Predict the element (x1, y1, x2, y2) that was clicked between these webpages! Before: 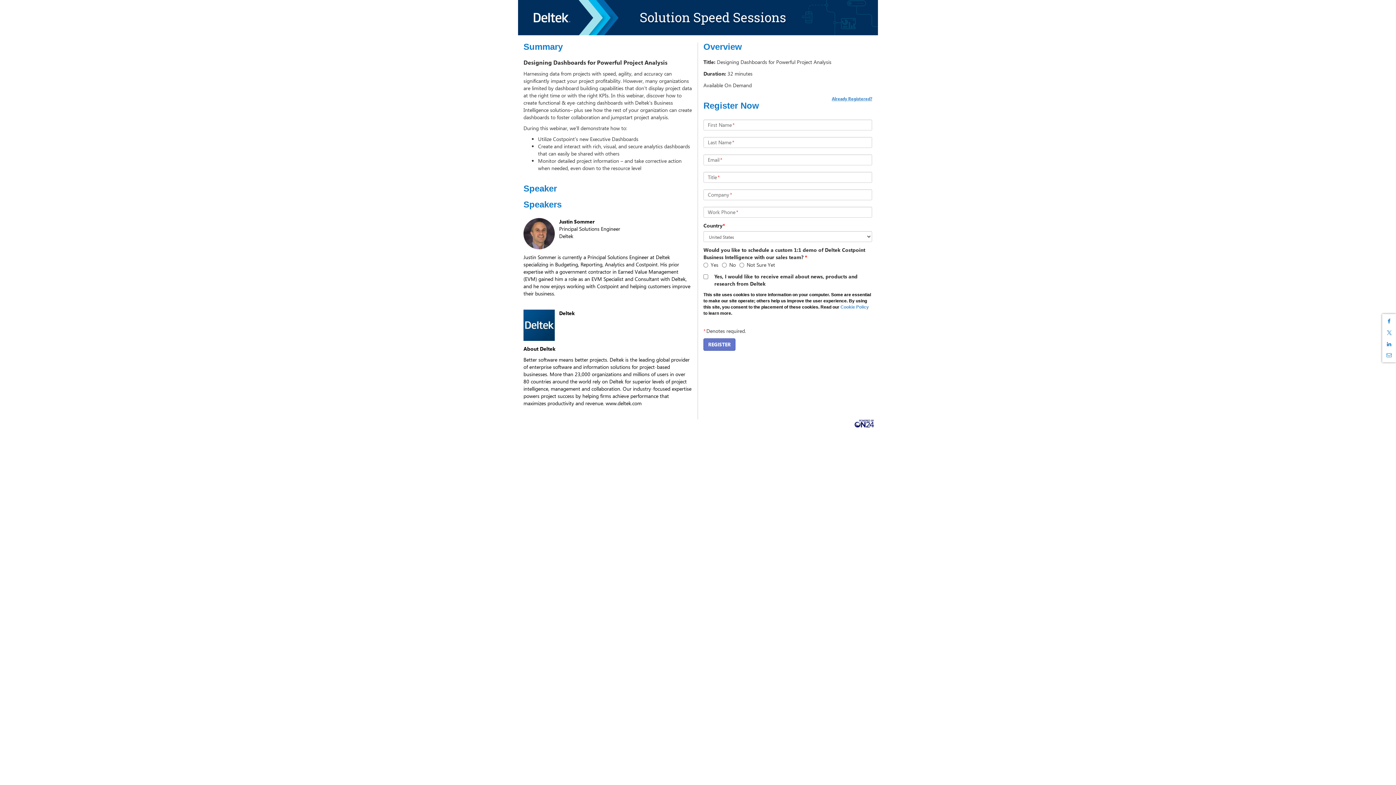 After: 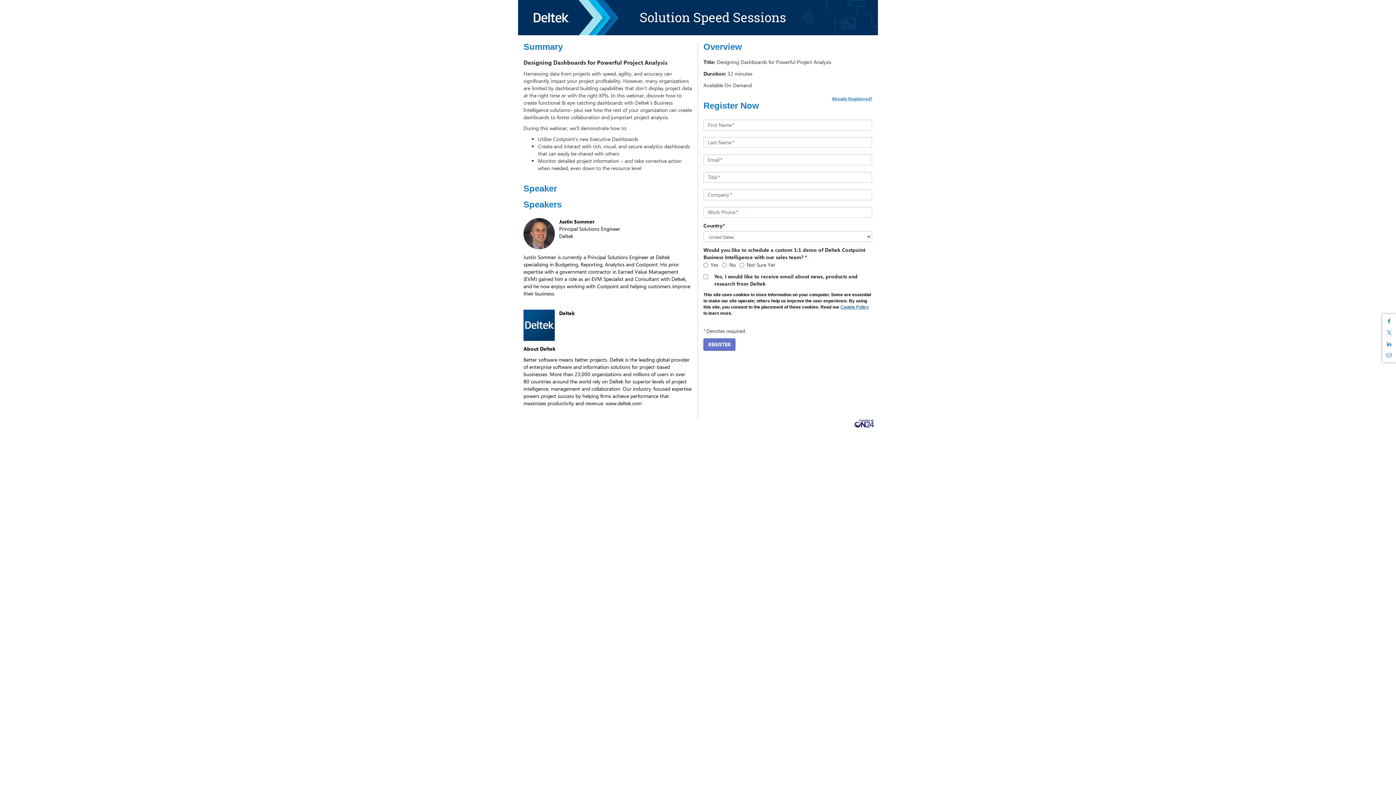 Action: bbox: (840, 304, 869, 309) label: Cookie Policy